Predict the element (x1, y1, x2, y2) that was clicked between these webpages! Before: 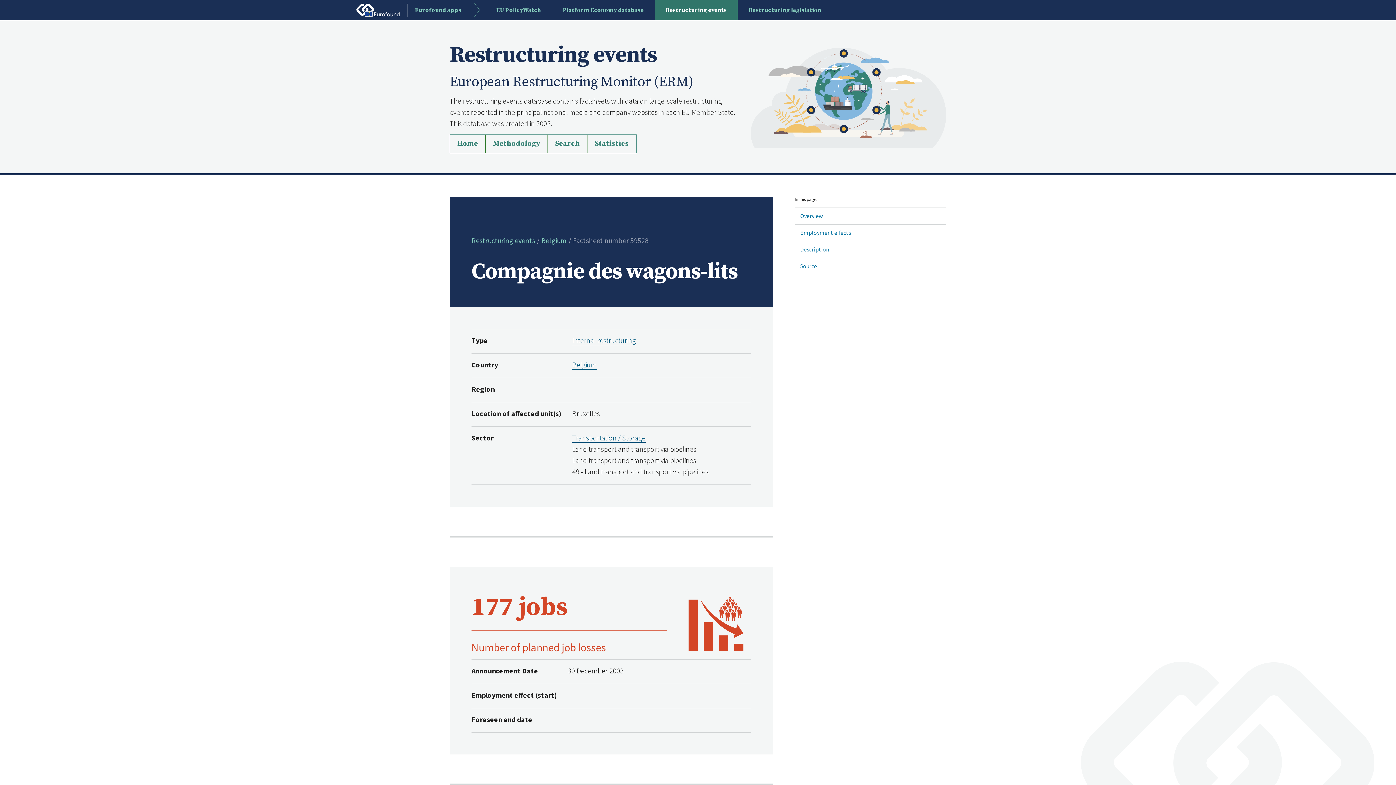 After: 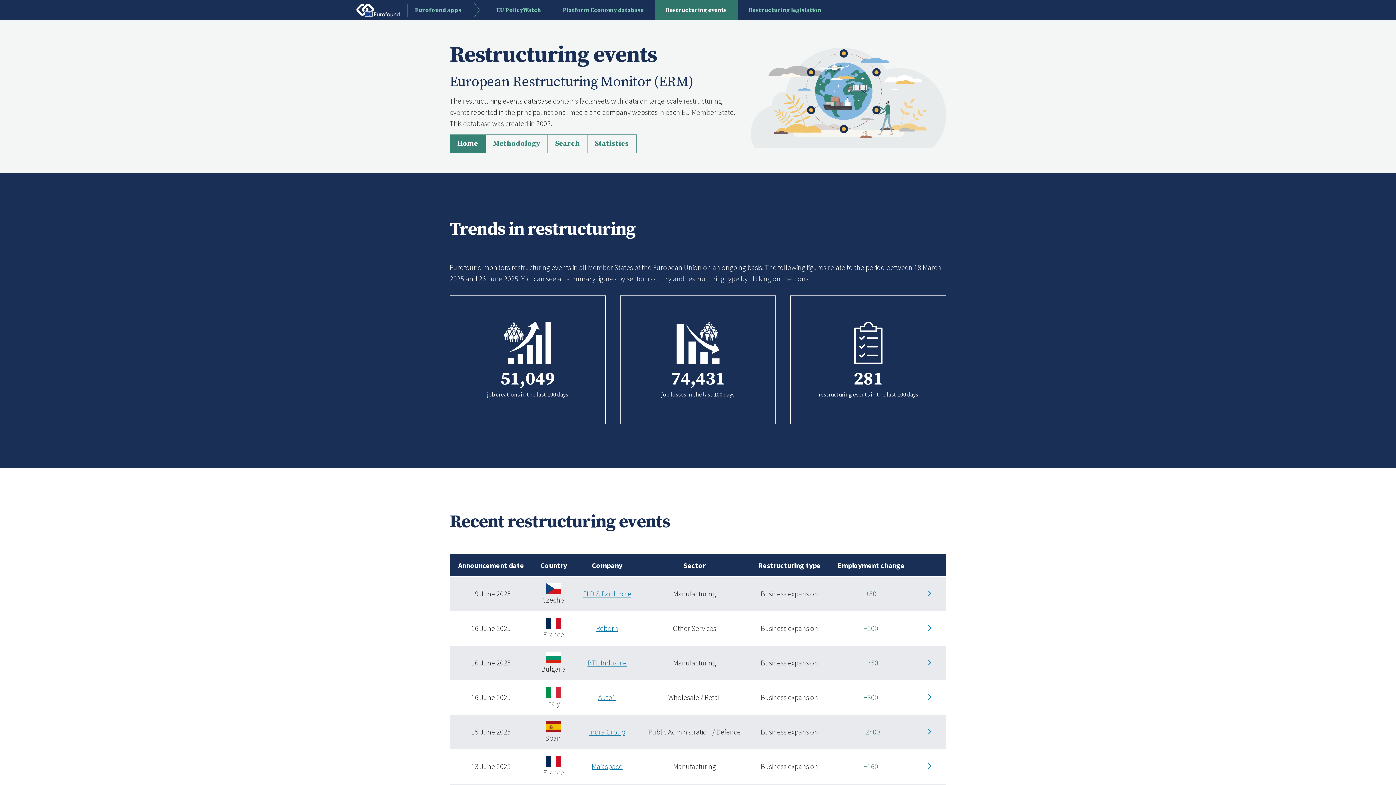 Action: bbox: (471, 236, 535, 245) label: Restructuring events